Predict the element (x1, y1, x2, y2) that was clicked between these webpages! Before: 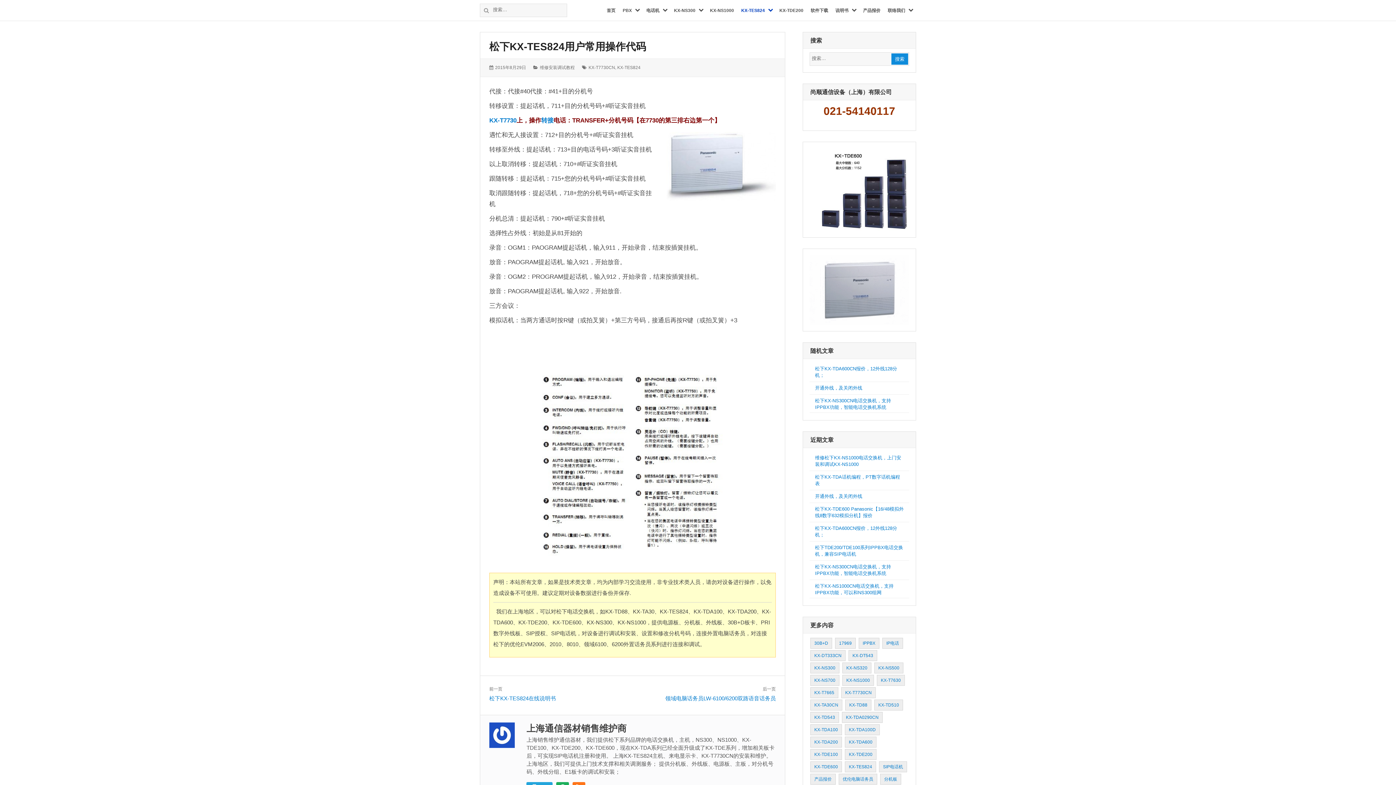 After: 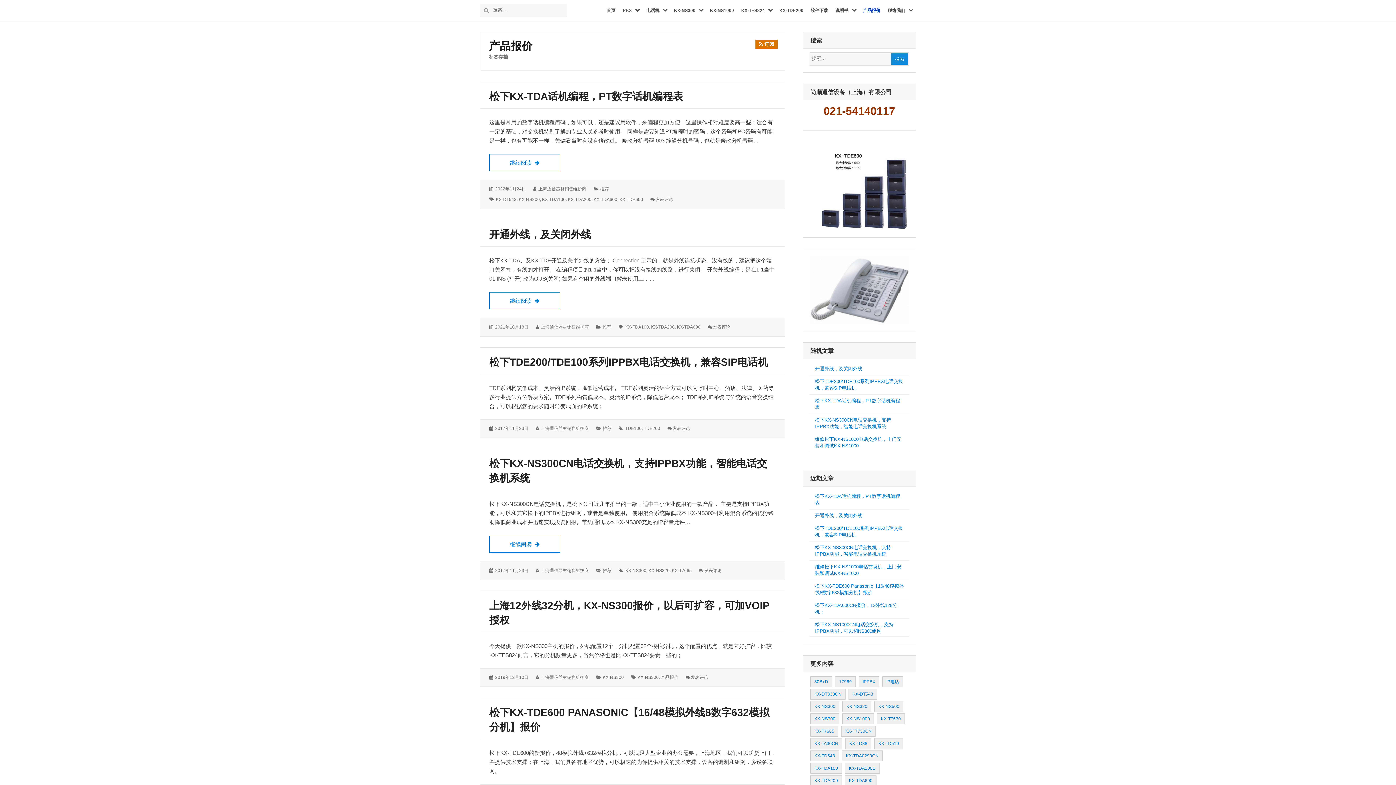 Action: bbox: (863, 3, 880, 15) label: 产品报价